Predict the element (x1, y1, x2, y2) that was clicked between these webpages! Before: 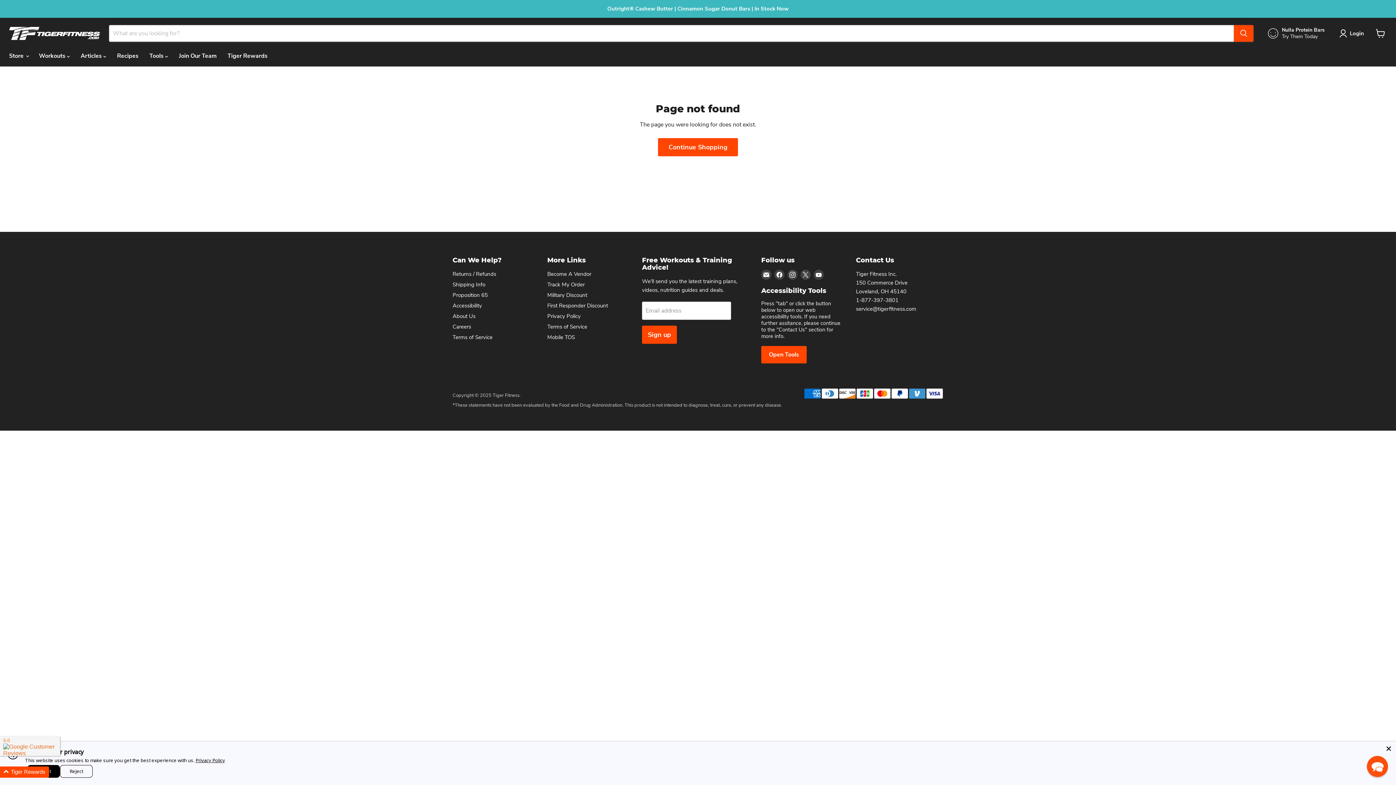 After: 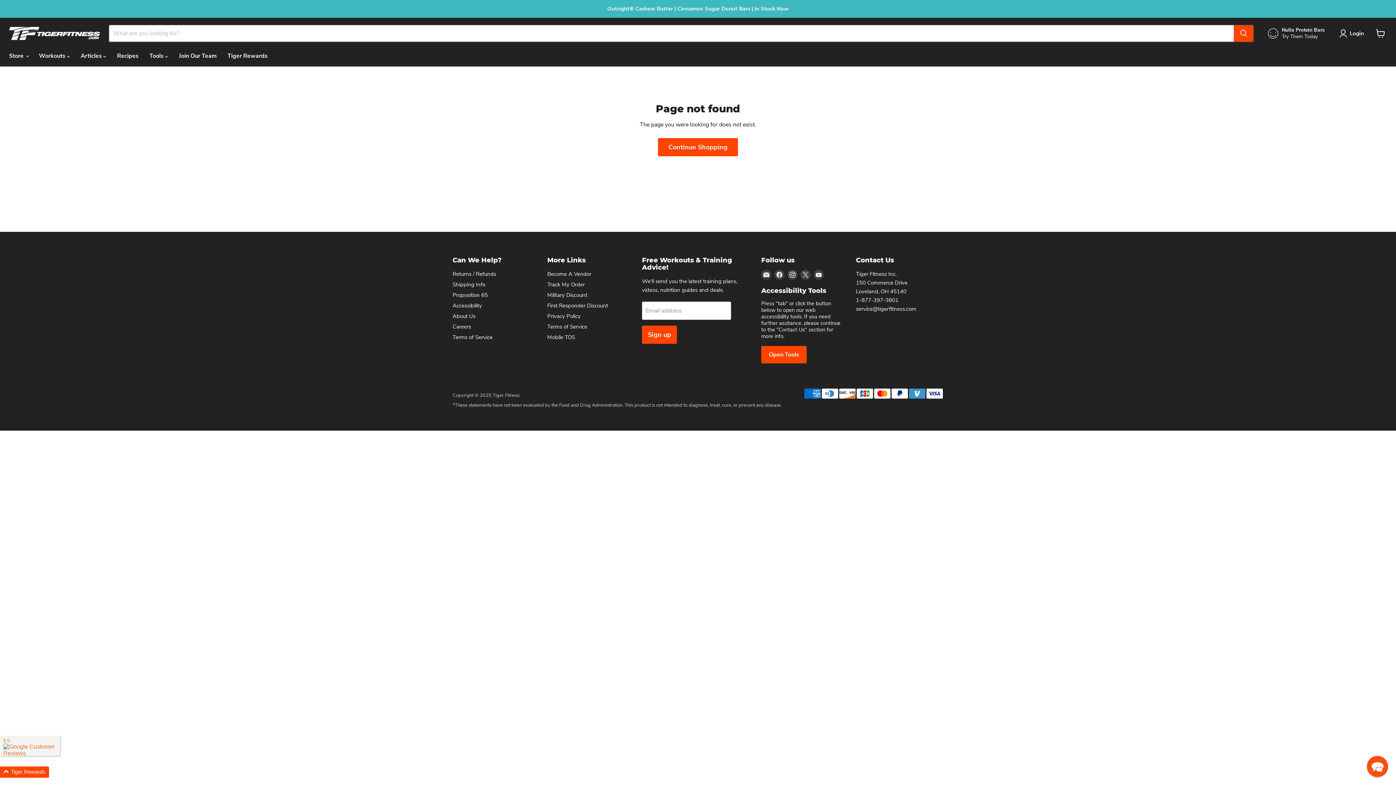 Action: label: Close bbox: (1385, 745, 1392, 752)